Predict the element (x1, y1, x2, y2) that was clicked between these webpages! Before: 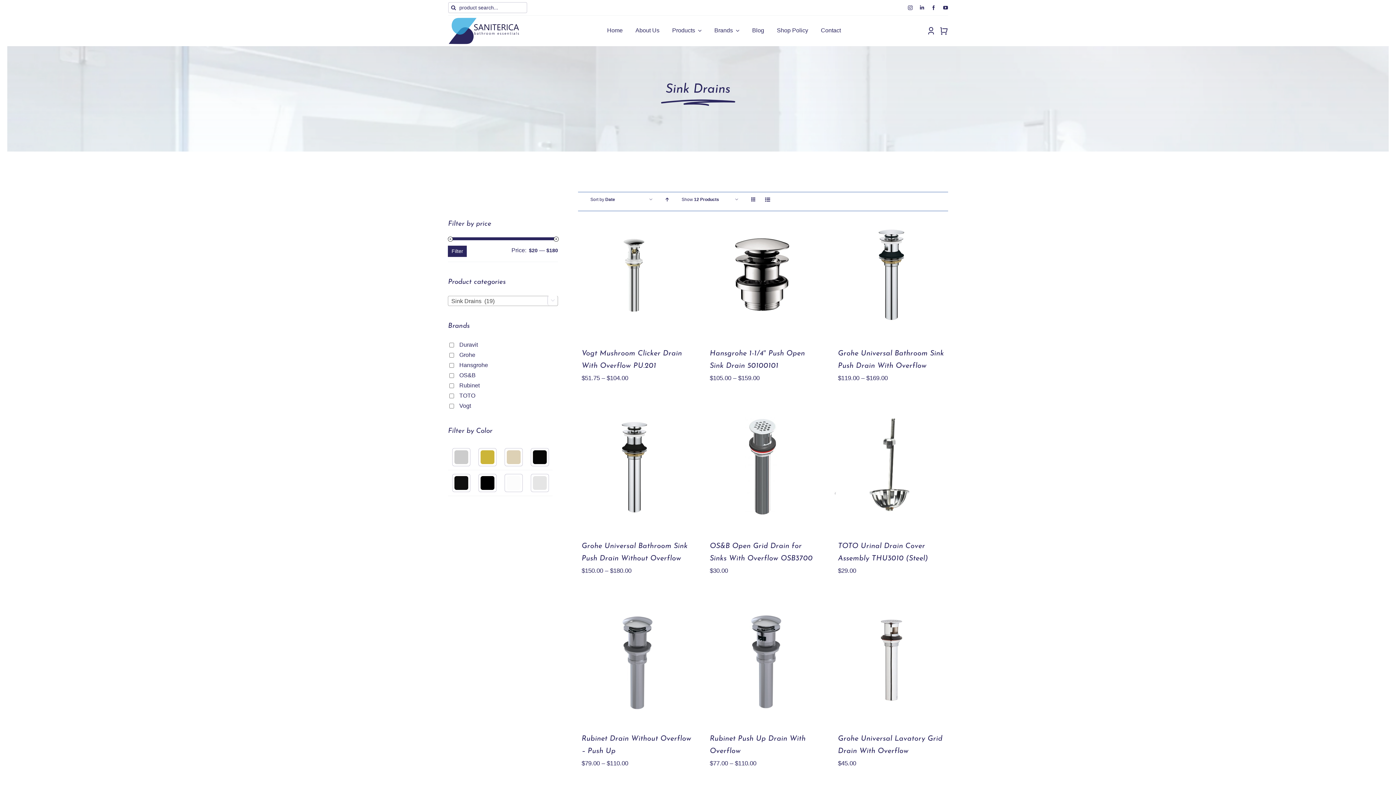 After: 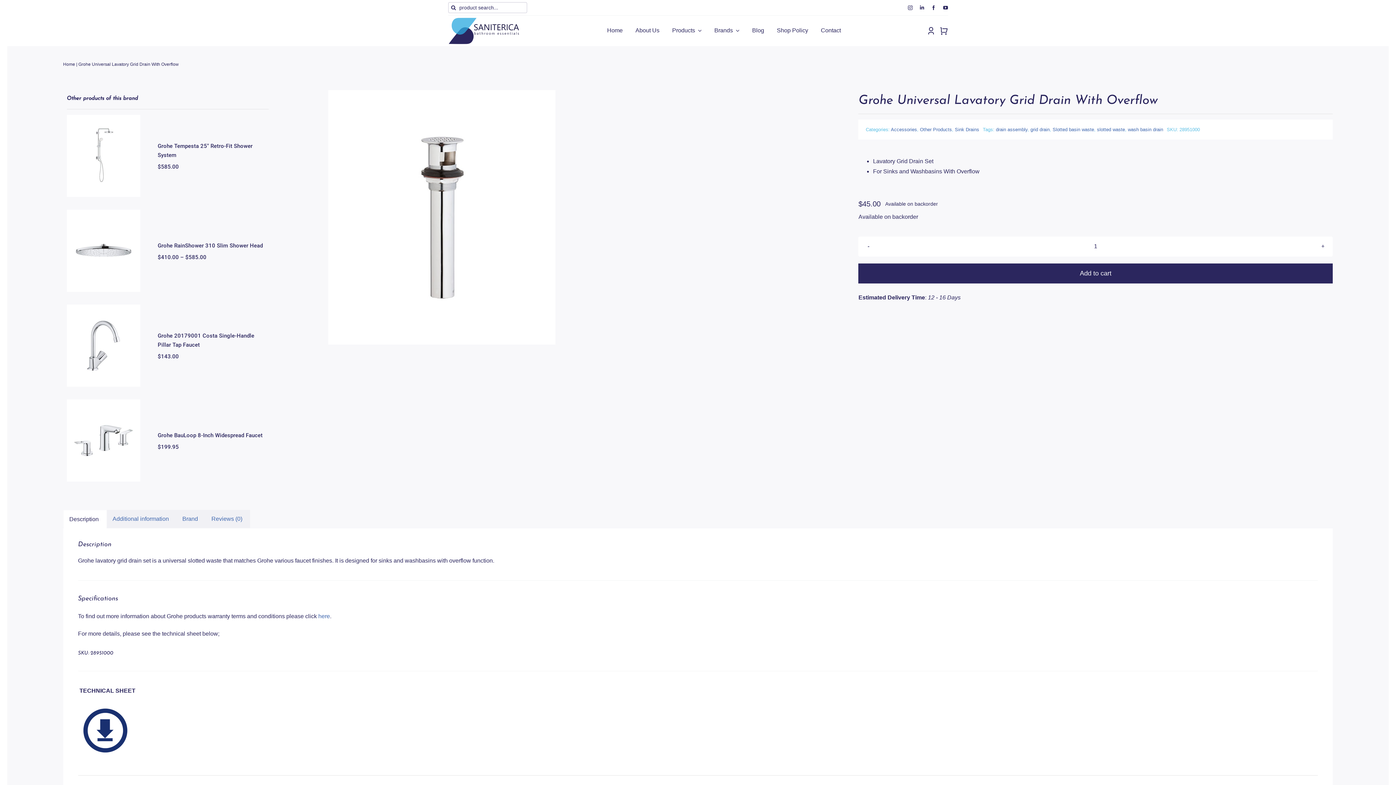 Action: label: Grohe Universal Lavatory Grid Drain With Overflow bbox: (834, 596, 948, 723)